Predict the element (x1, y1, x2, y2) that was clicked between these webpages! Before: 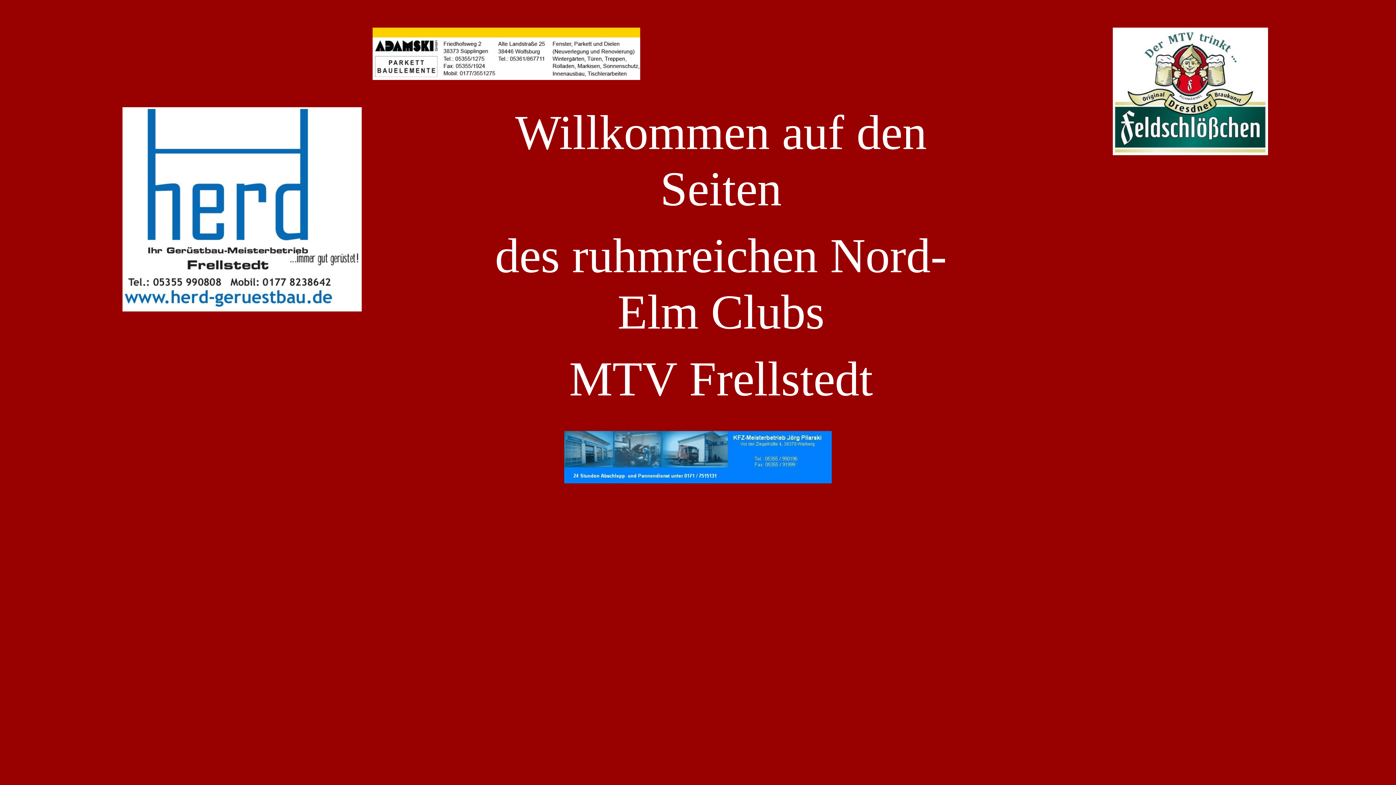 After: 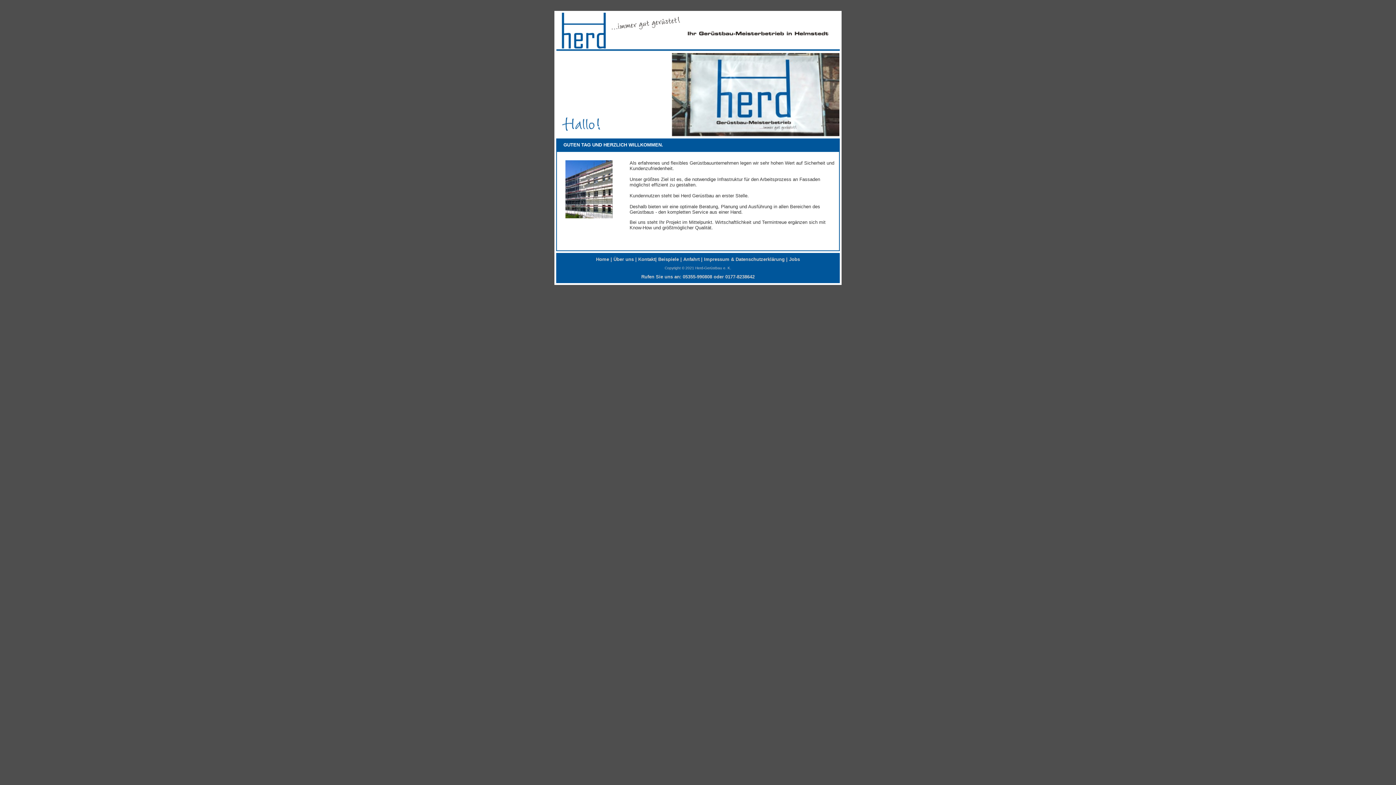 Action: bbox: (122, 305, 361, 312)